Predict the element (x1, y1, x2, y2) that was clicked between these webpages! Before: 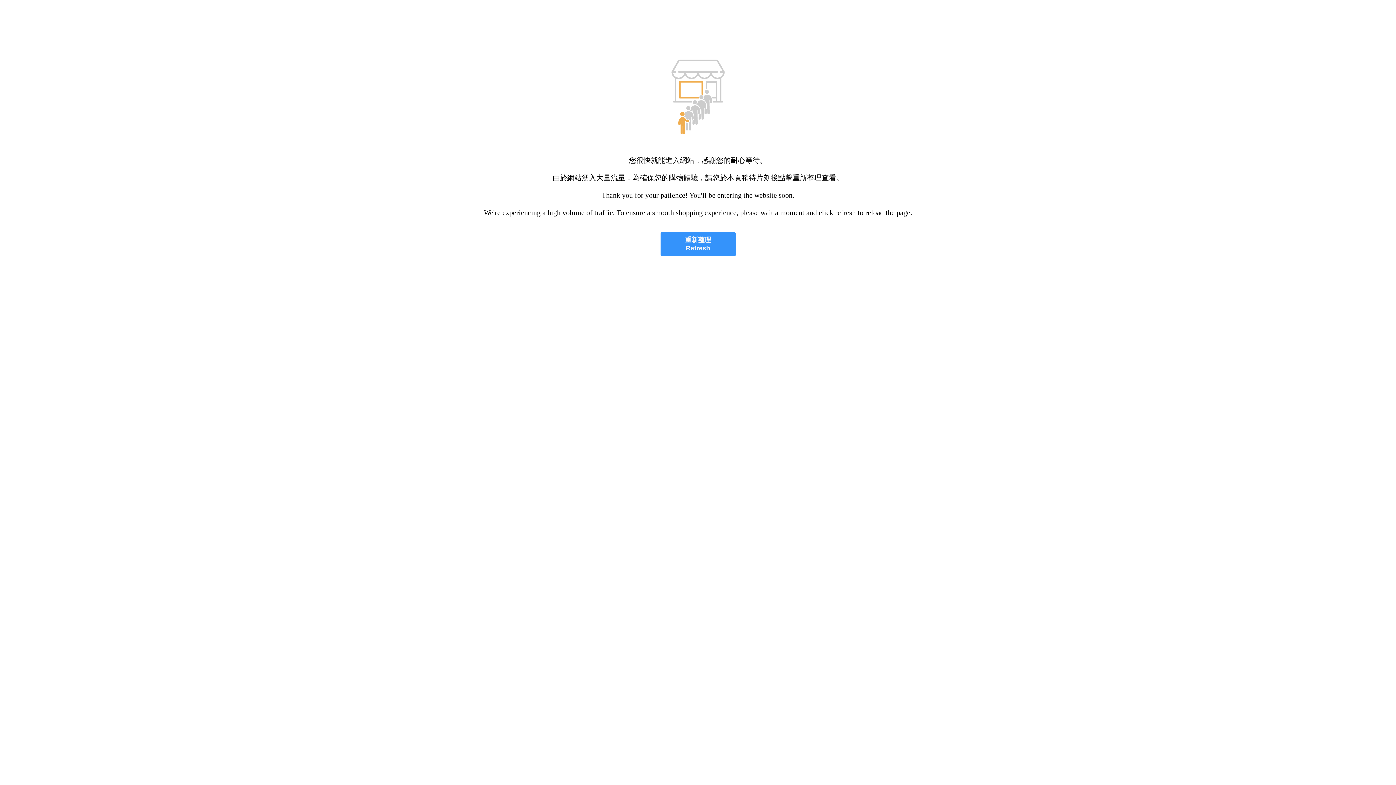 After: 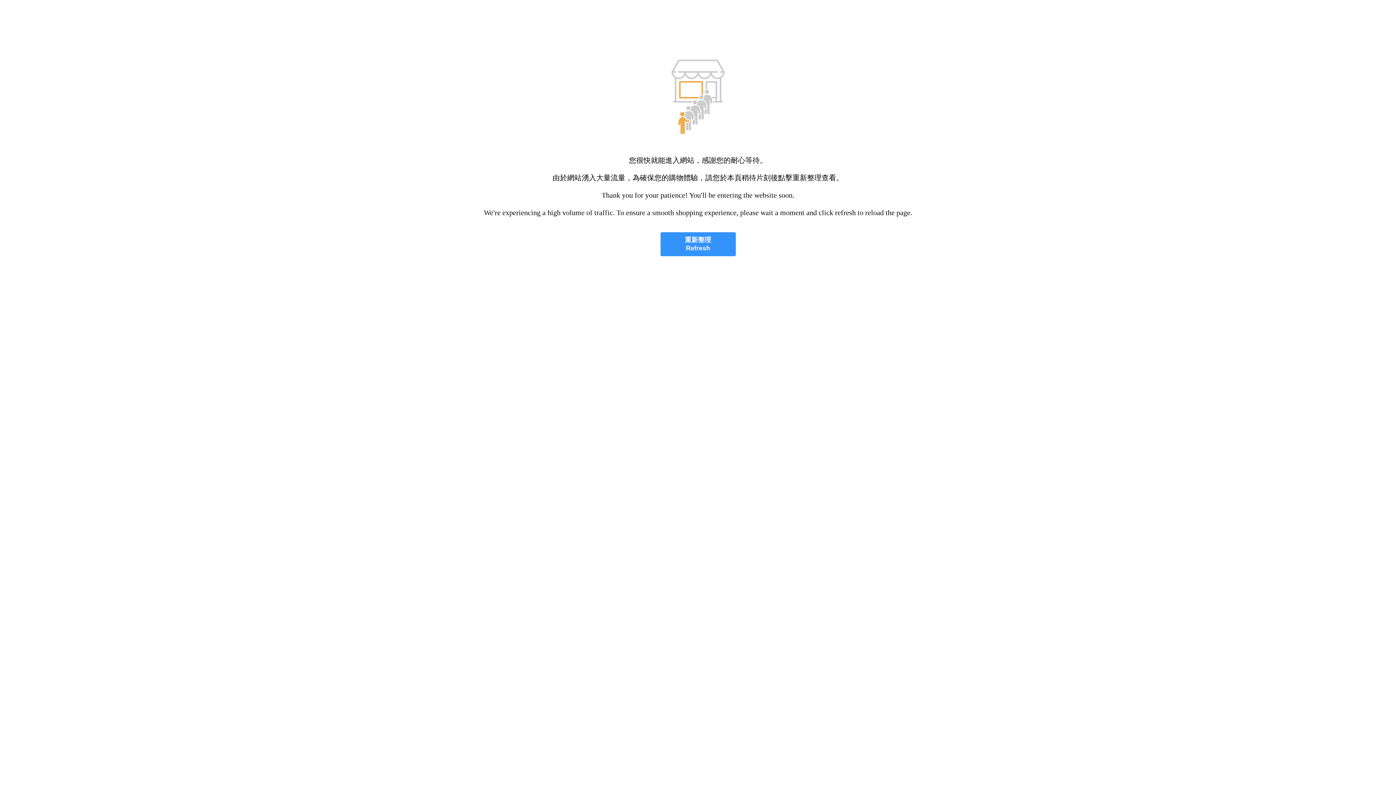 Action: label: 重新整理
Refresh bbox: (660, 232, 735, 256)